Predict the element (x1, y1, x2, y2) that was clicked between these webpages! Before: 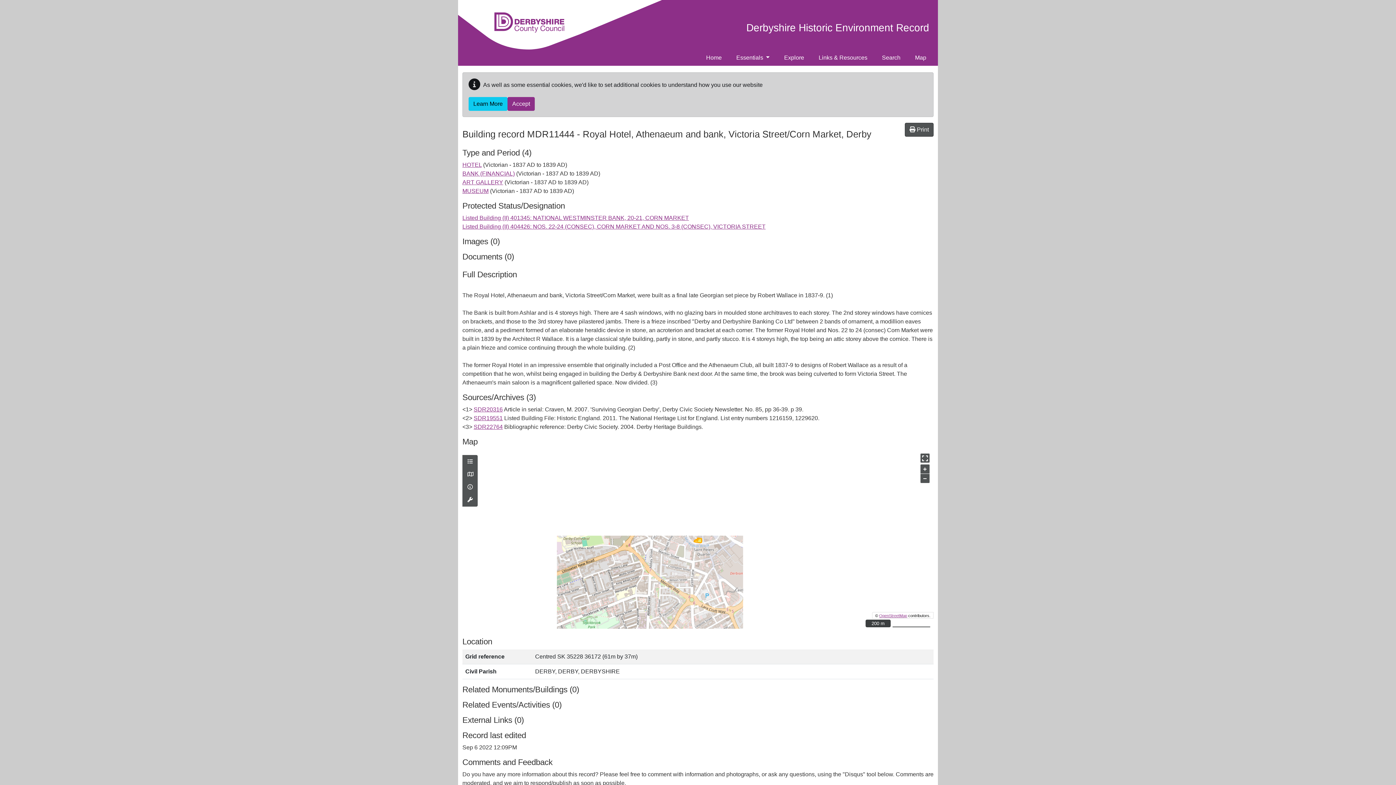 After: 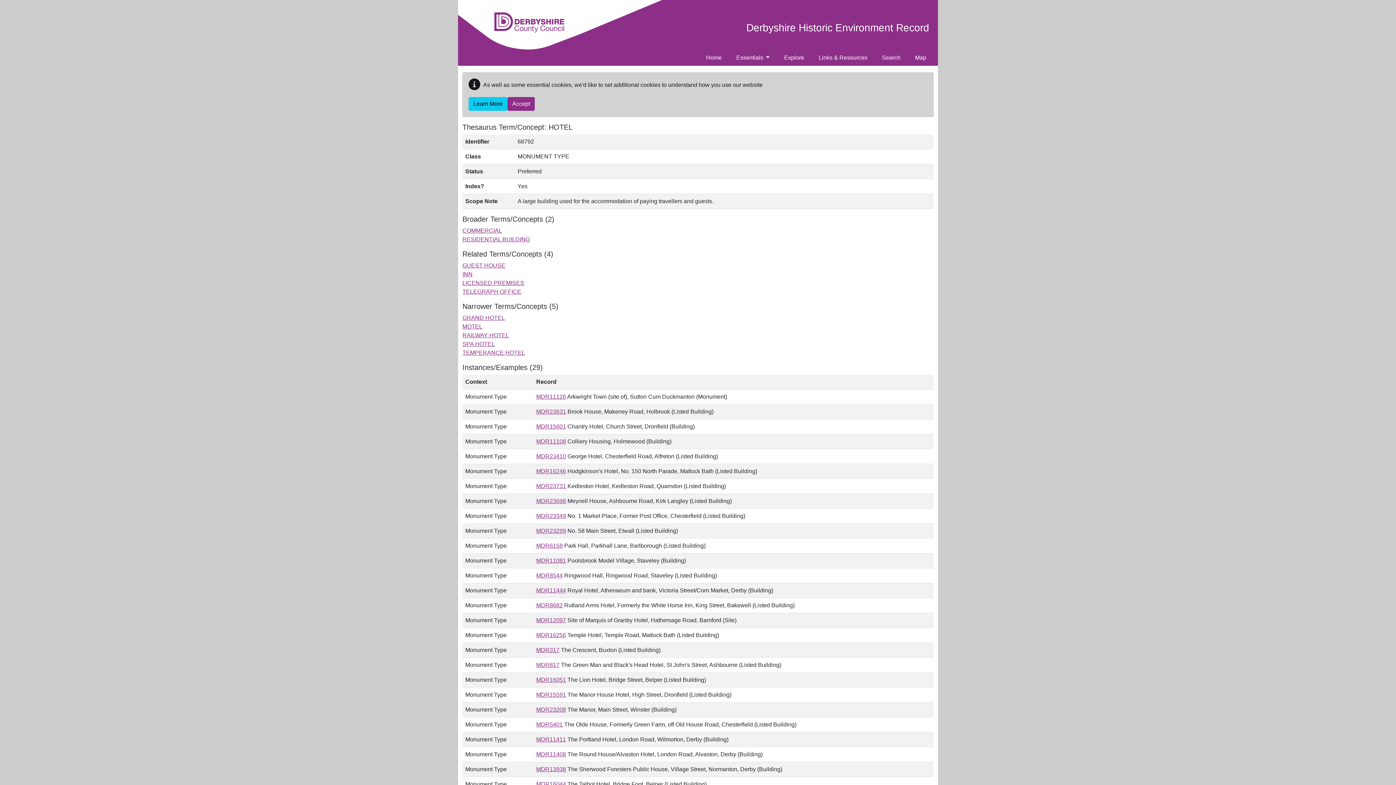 Action: label: HOTEL bbox: (462, 161, 481, 168)